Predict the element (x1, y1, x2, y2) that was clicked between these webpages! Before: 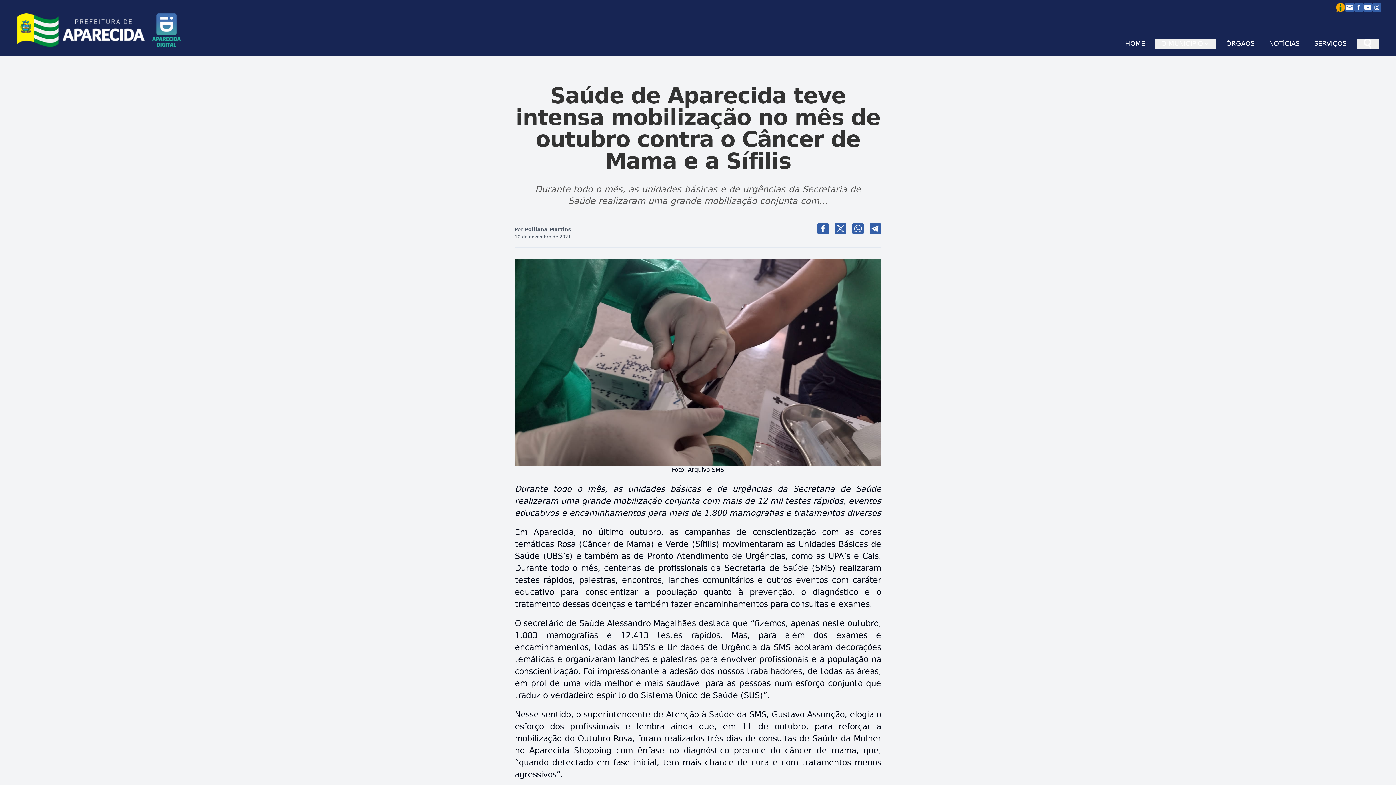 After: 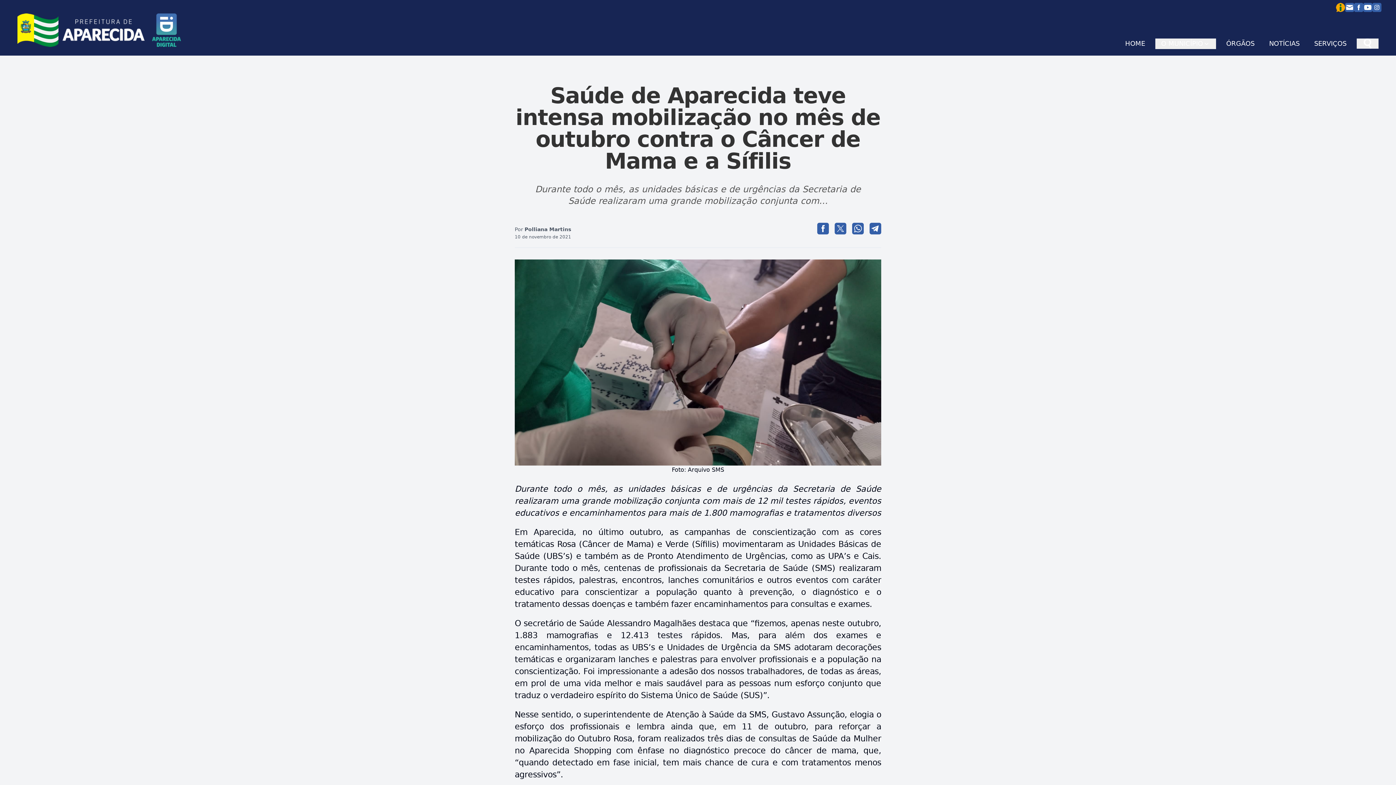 Action: bbox: (834, 222, 846, 234)